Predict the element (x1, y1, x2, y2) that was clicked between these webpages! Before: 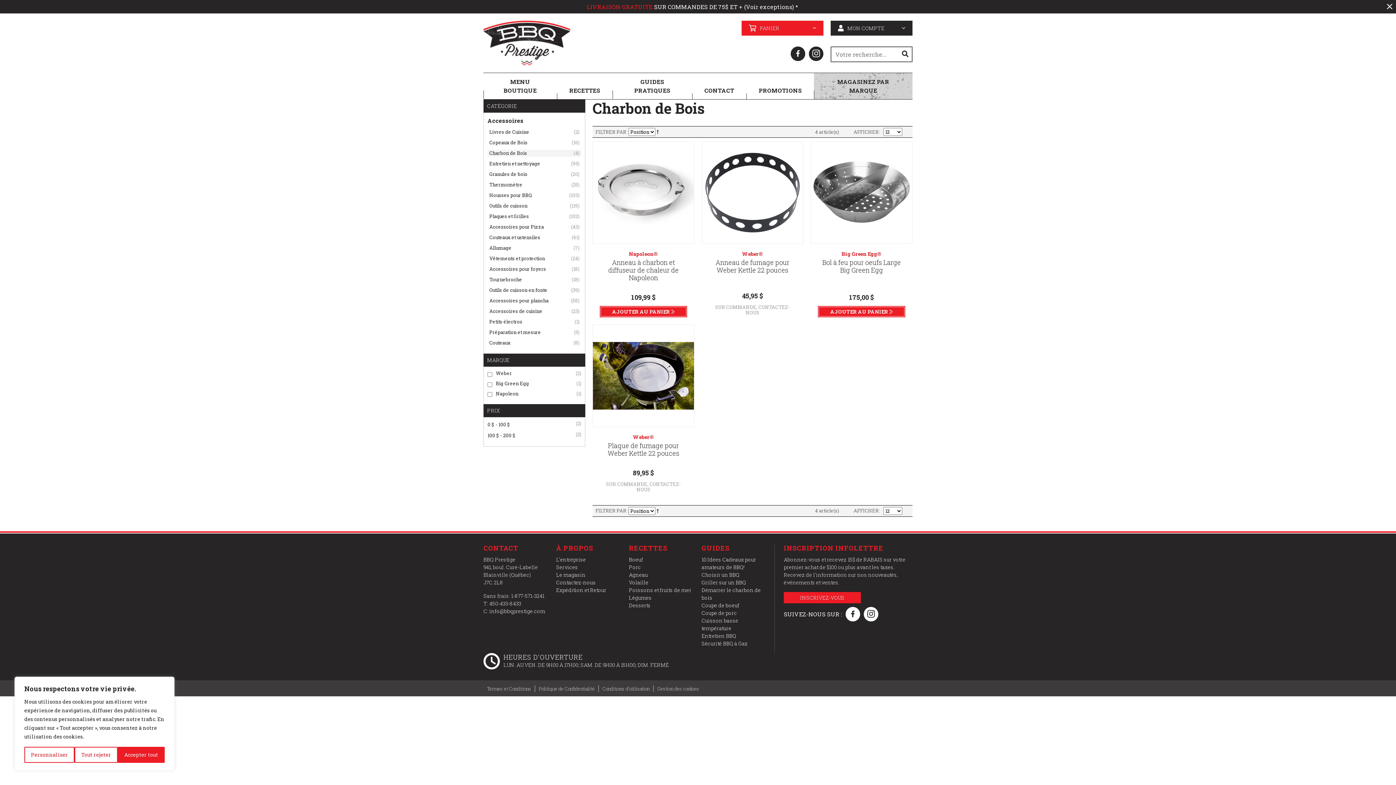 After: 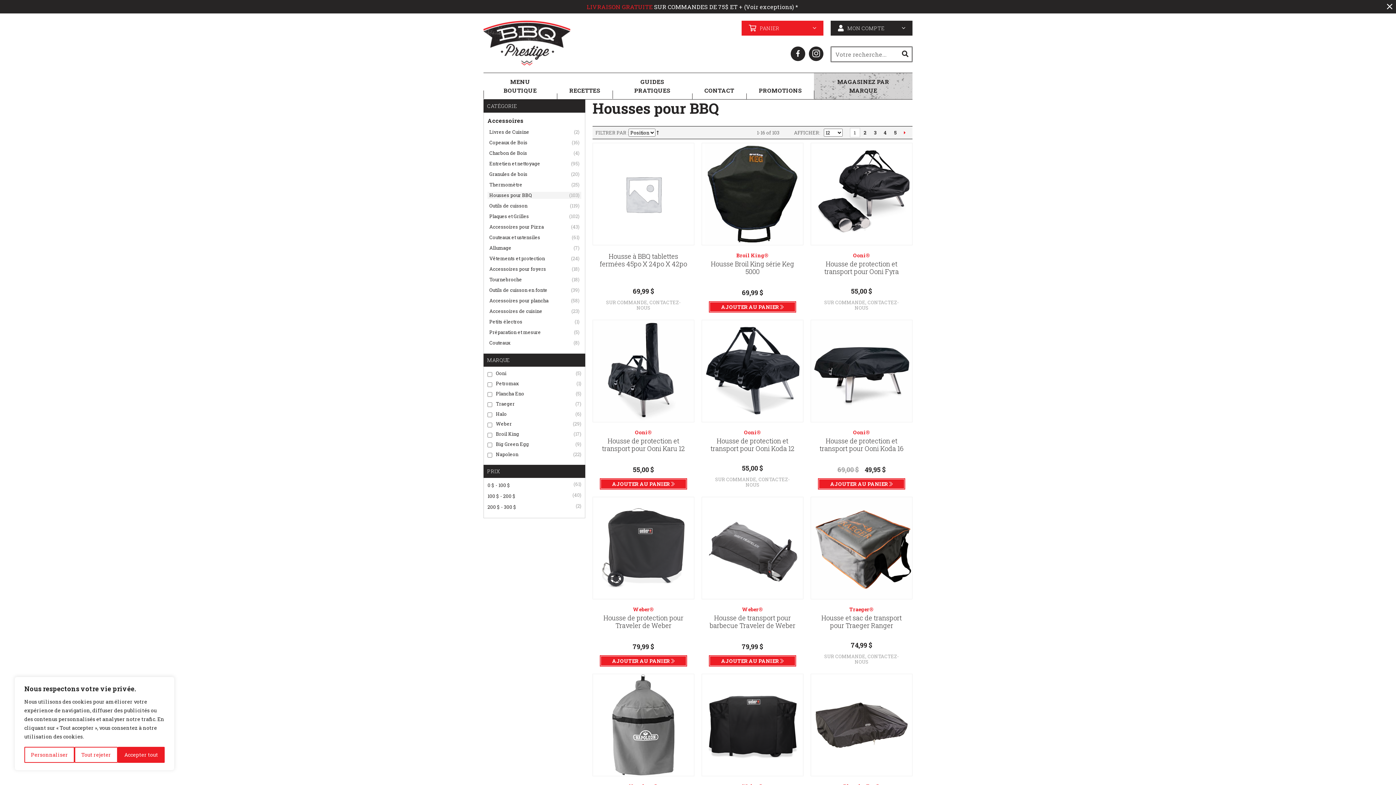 Action: label: Housses pour BBQ bbox: (489, 192, 532, 198)